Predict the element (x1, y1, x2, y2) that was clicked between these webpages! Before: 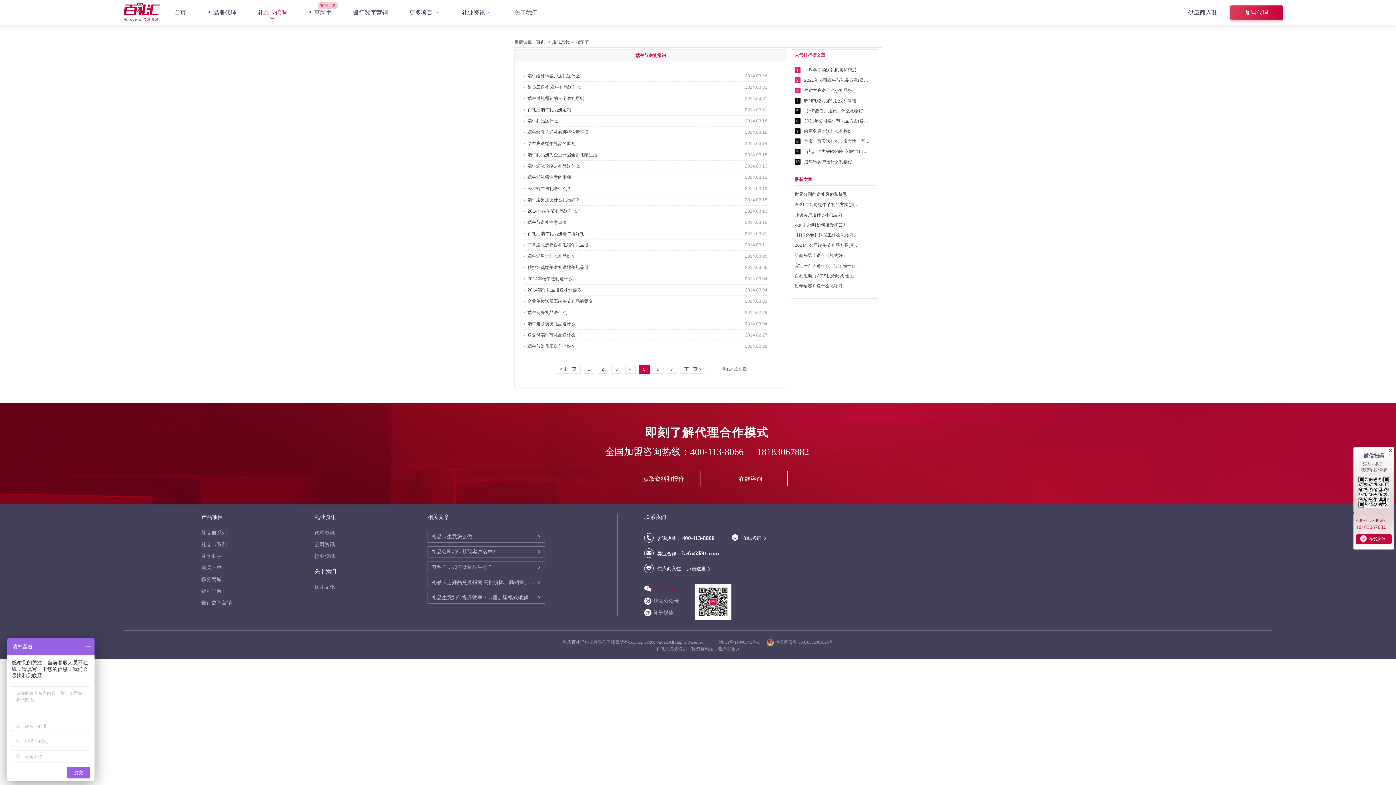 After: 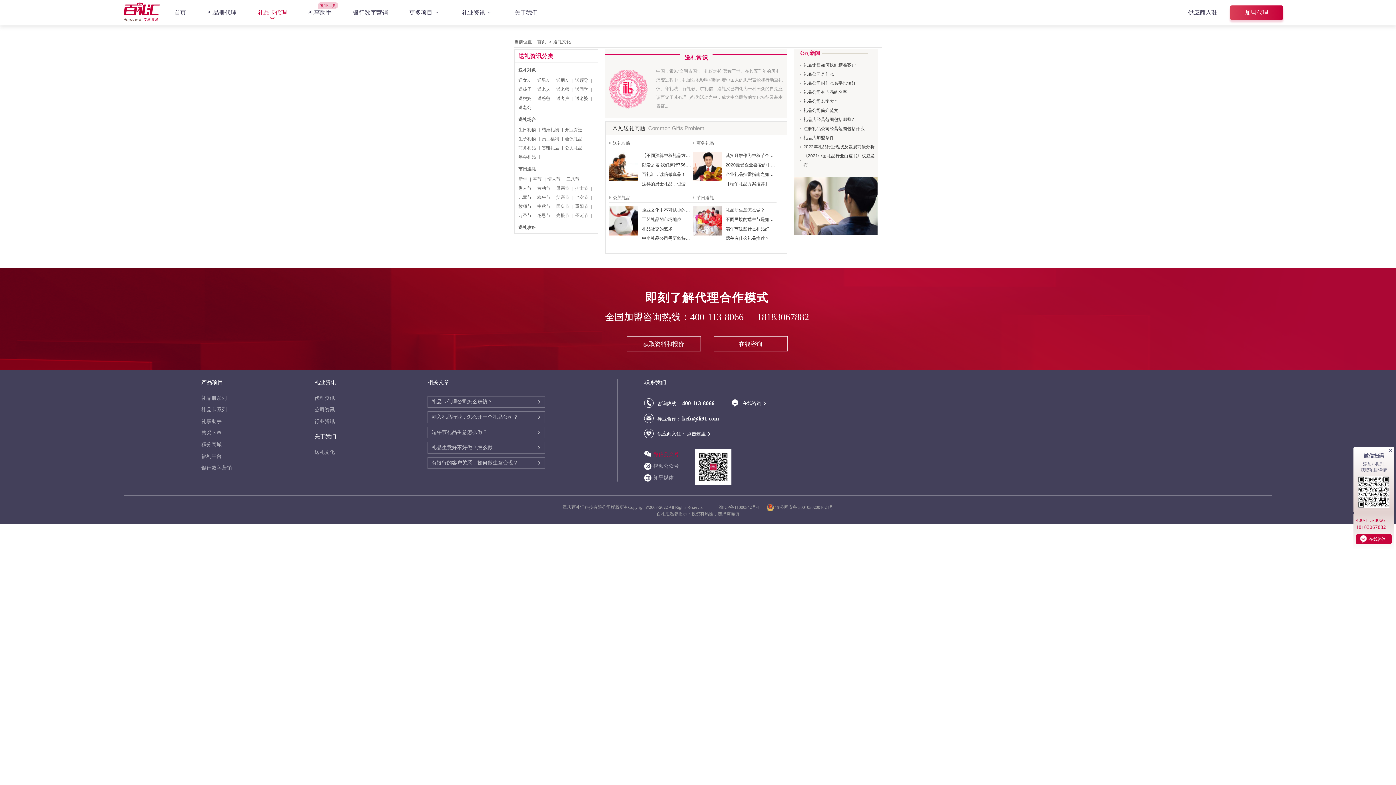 Action: label: 送礼文化 bbox: (314, 581, 355, 593)